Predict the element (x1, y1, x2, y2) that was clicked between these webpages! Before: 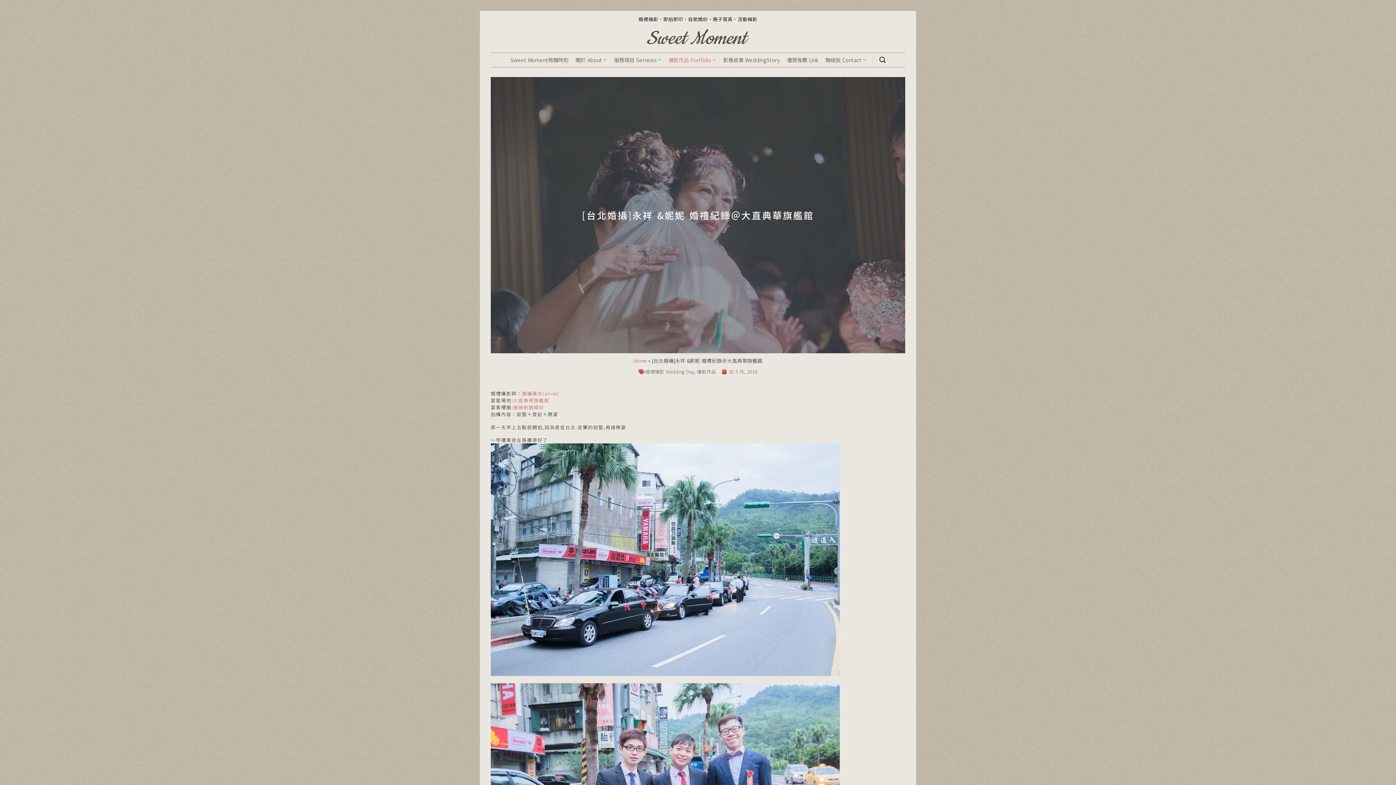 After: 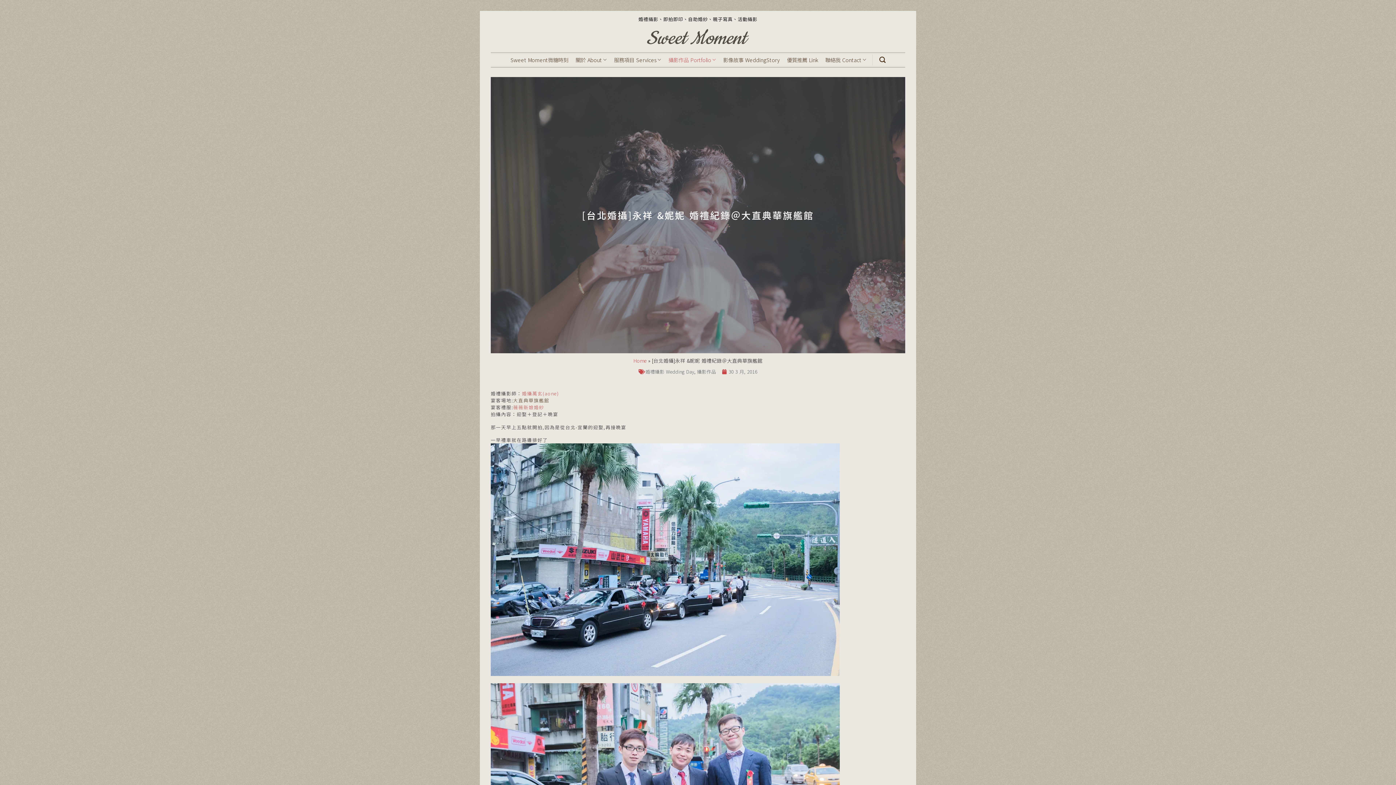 Action: label: 大直典華旗艦館 bbox: (513, 397, 549, 404)